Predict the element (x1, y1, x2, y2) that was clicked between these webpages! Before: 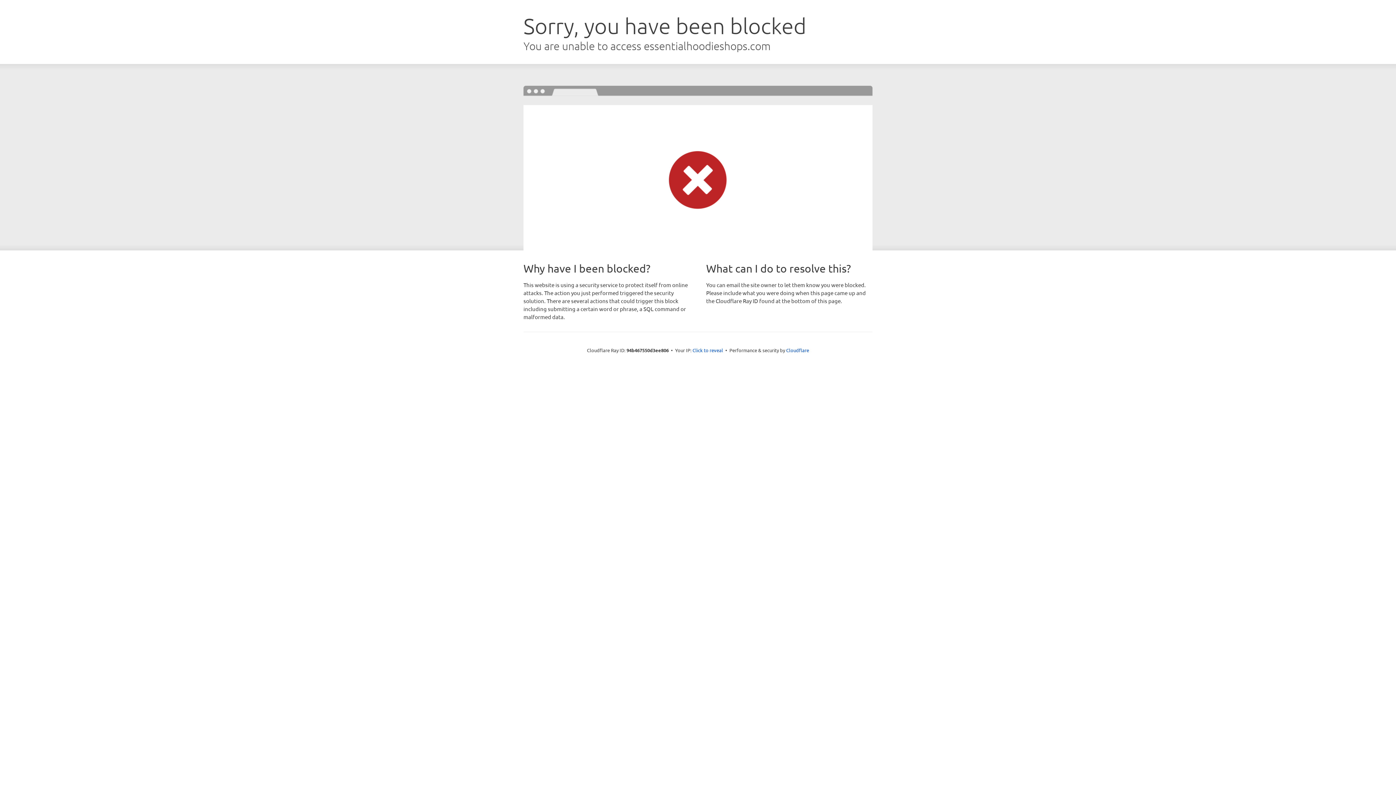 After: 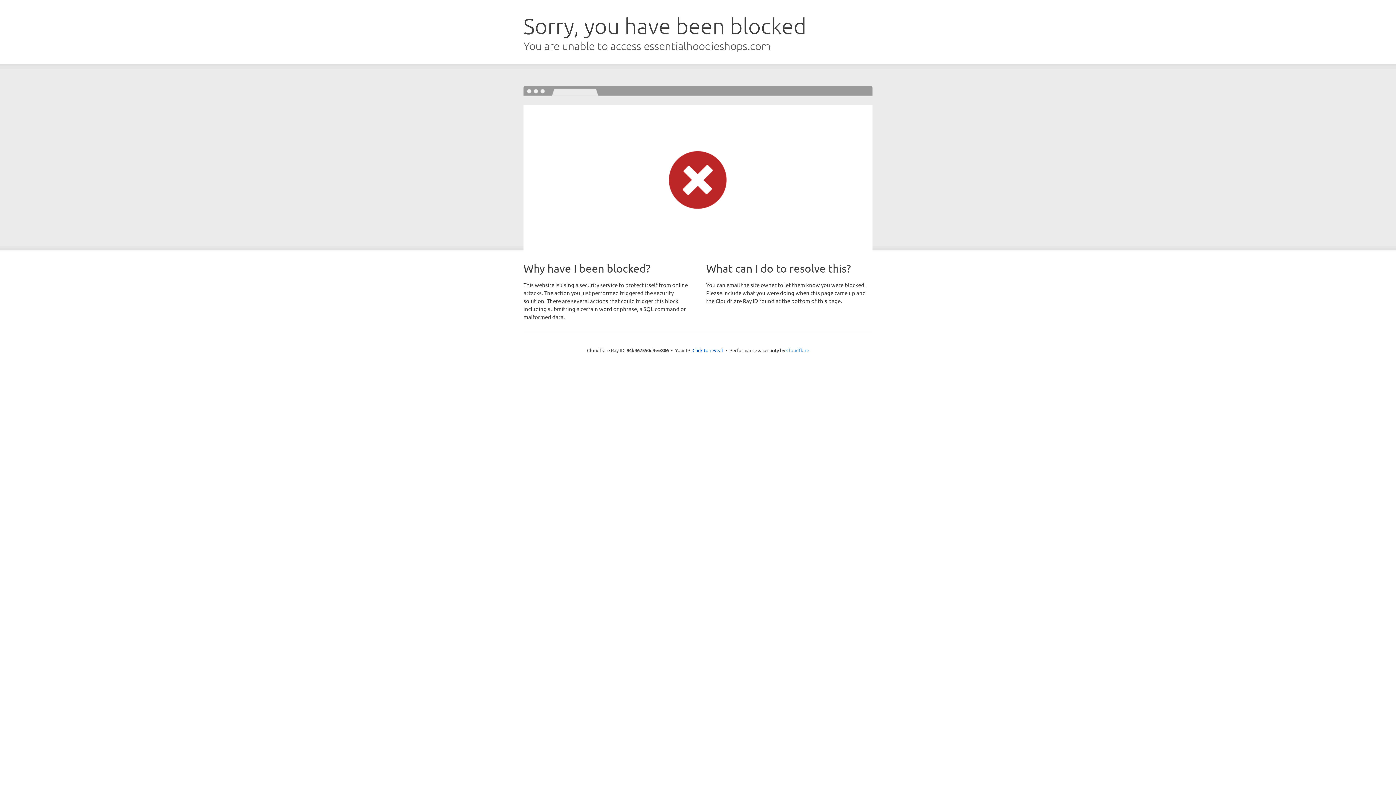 Action: bbox: (786, 347, 809, 353) label: Cloudflare